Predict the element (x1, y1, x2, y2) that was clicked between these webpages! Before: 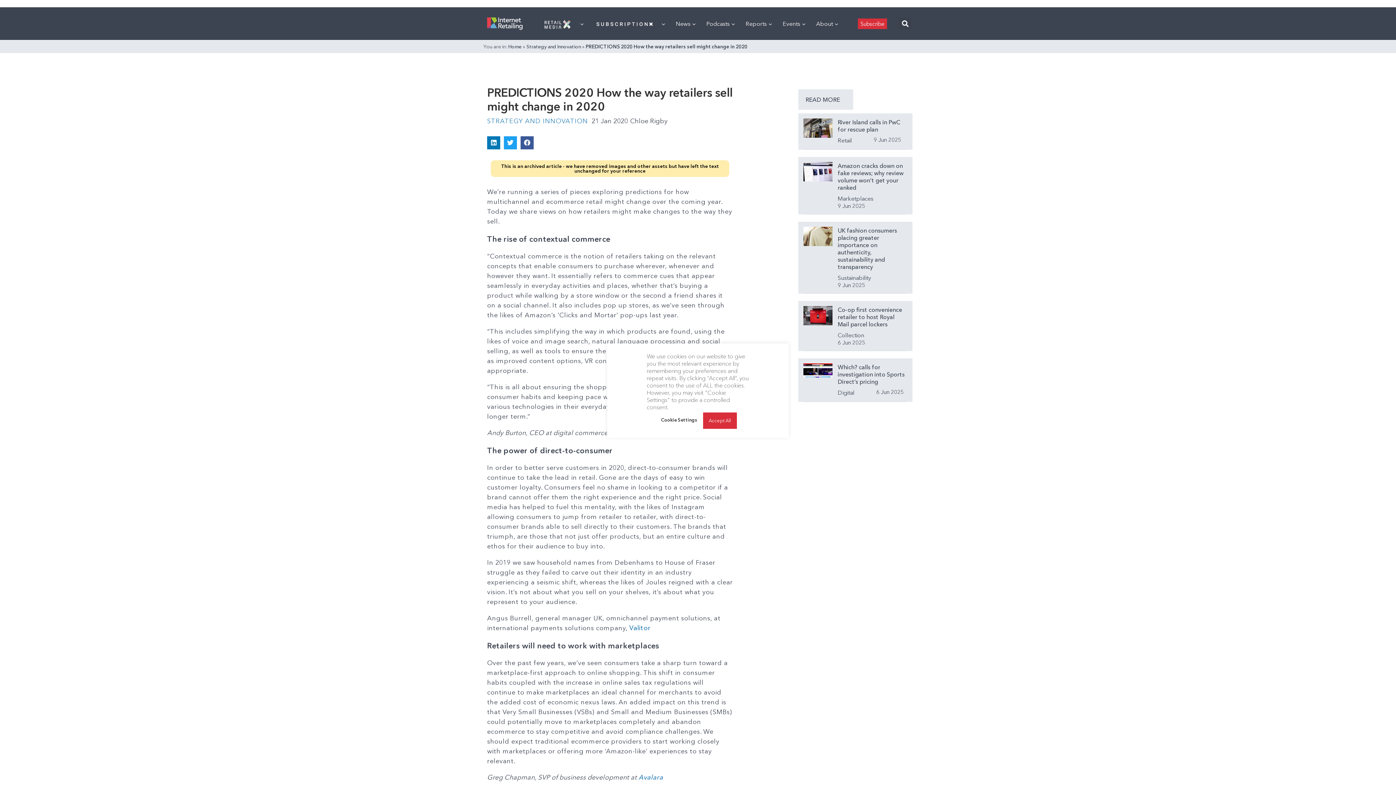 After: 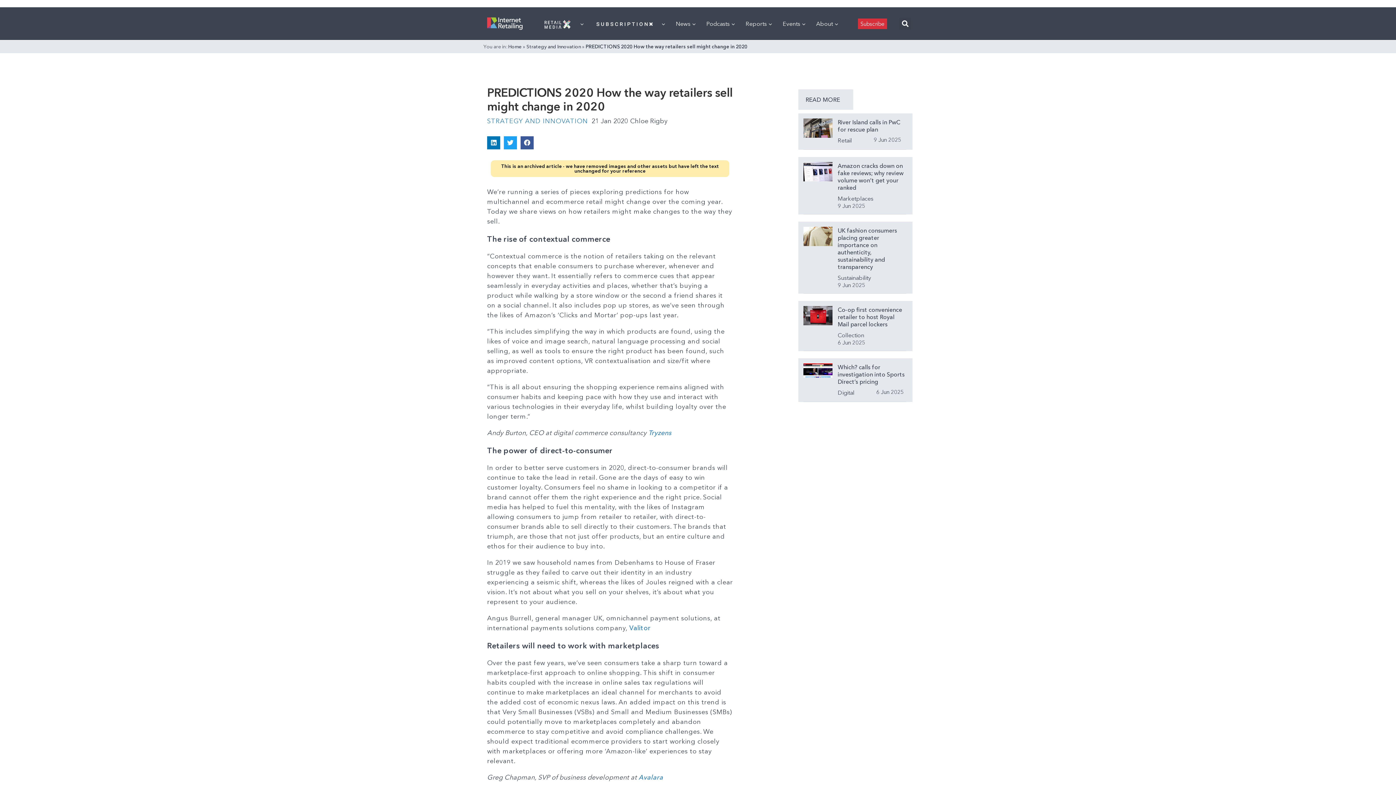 Action: label: Accept All bbox: (703, 412, 736, 429)